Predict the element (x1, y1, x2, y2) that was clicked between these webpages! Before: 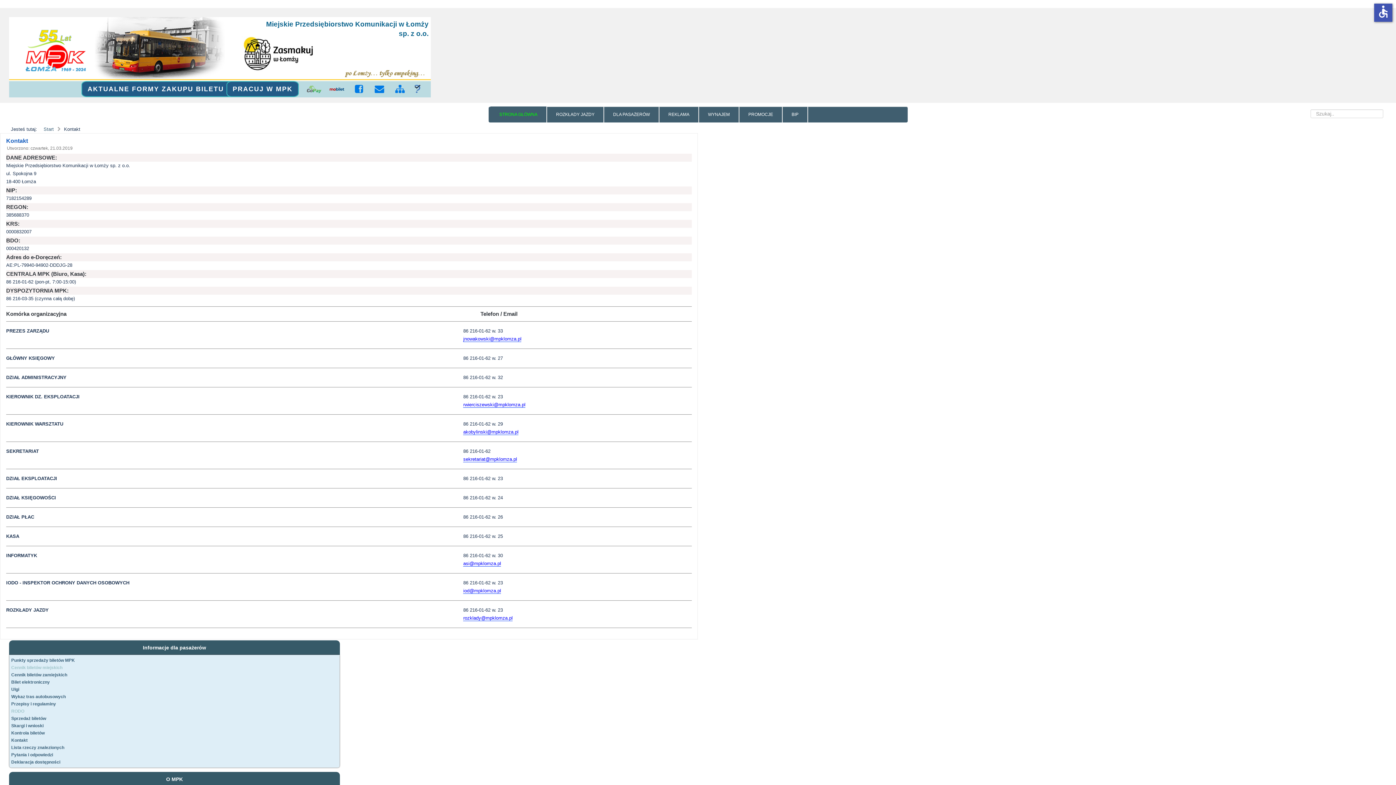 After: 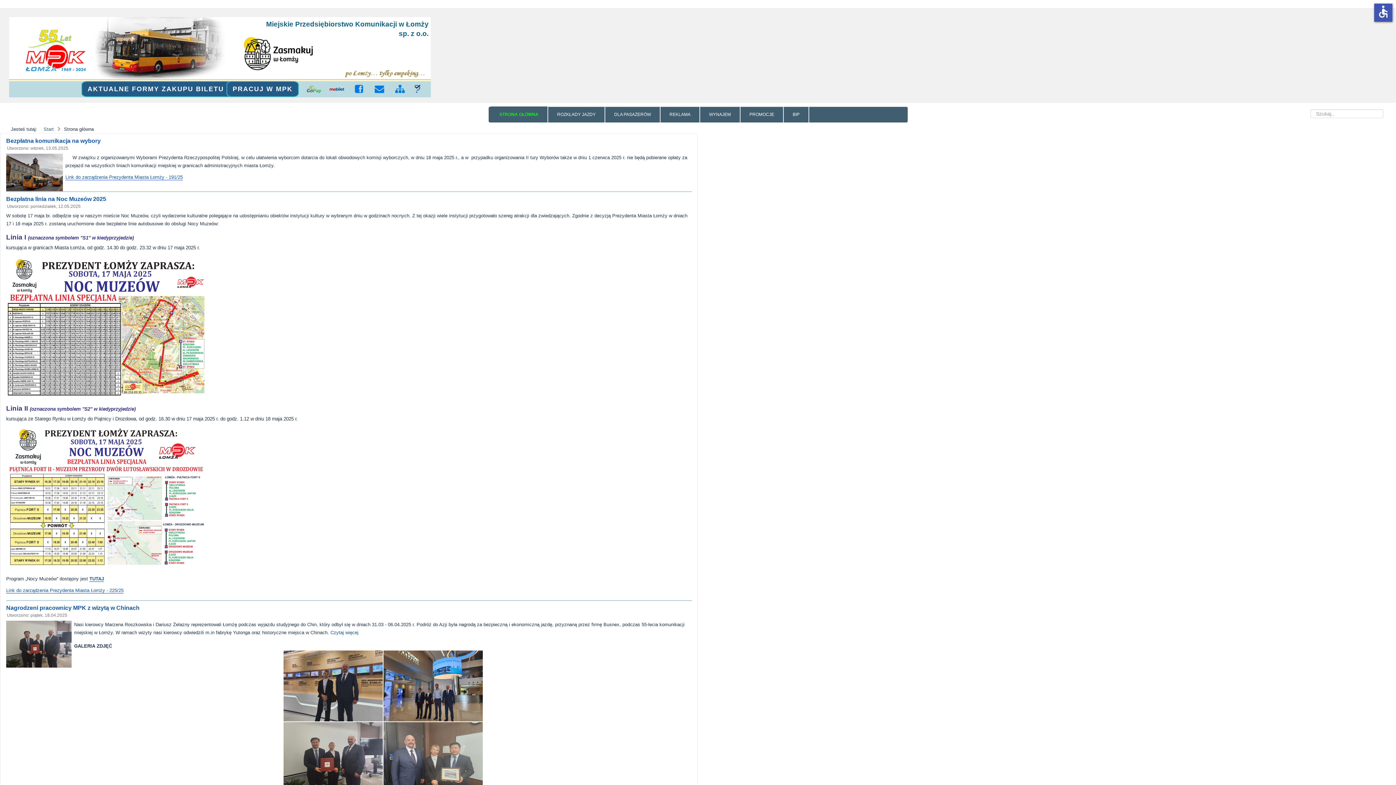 Action: bbox: (490, 106, 547, 122) label: STRONA GŁÓWNA